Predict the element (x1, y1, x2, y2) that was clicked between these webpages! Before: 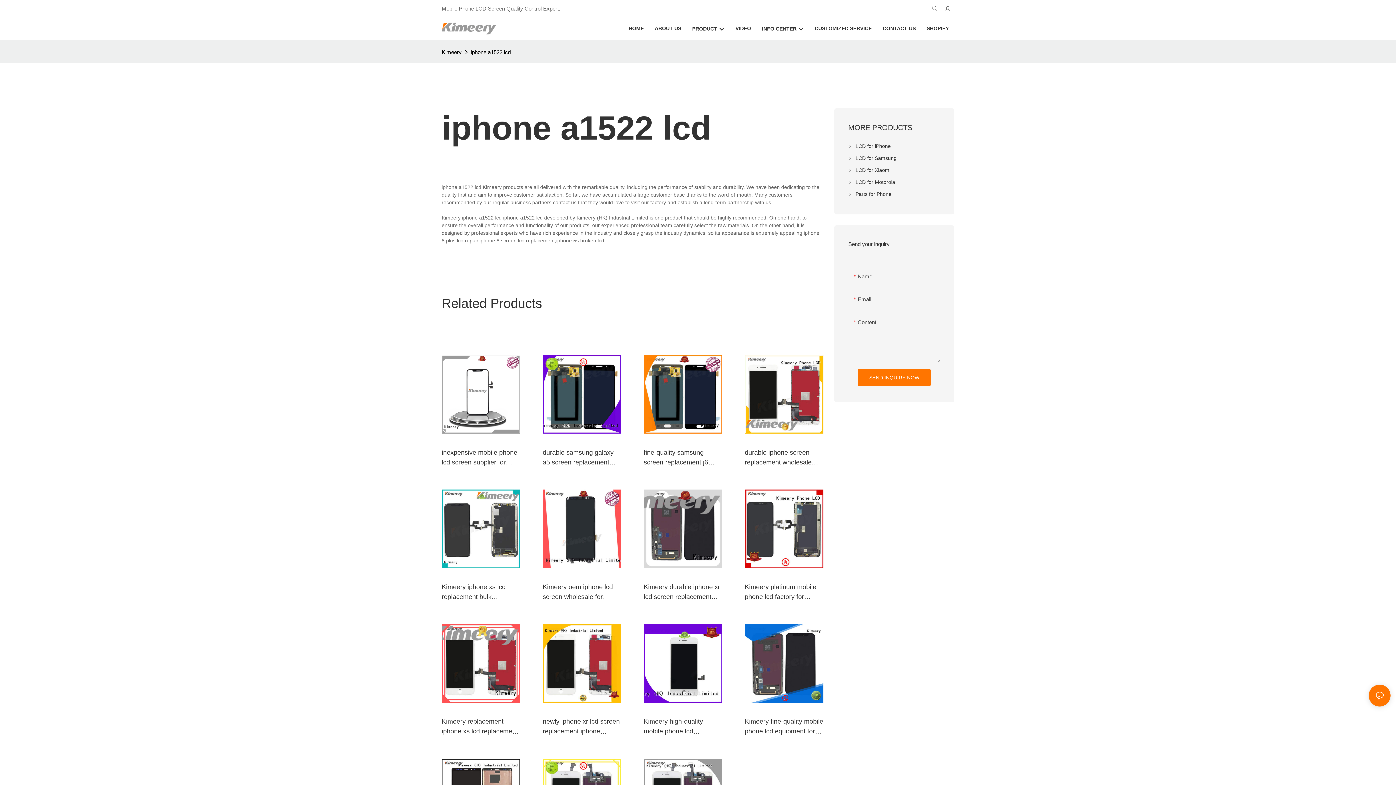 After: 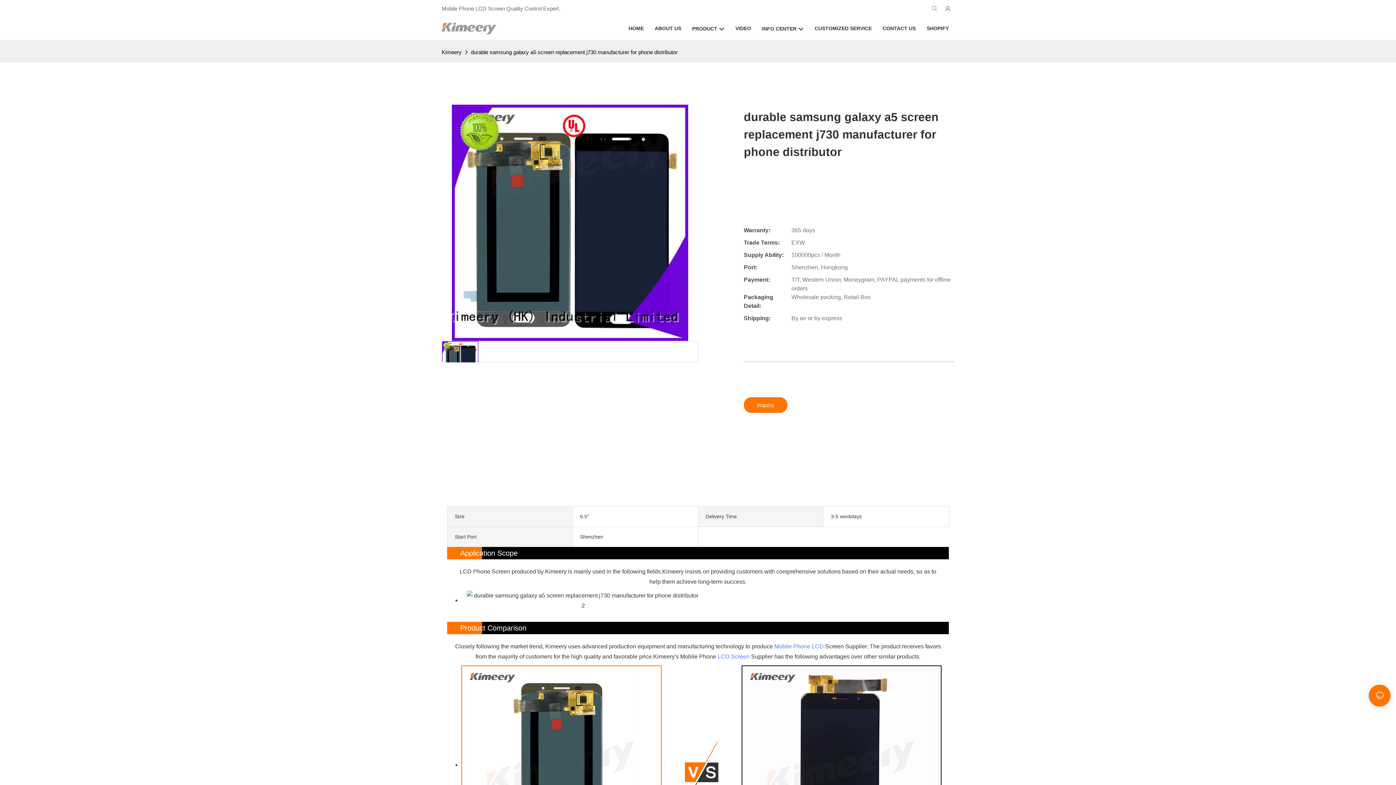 Action: label: durable samsung galaxy a5 screen replacement j730 manufacturer for phone distributor bbox: (542, 380, 621, 399)